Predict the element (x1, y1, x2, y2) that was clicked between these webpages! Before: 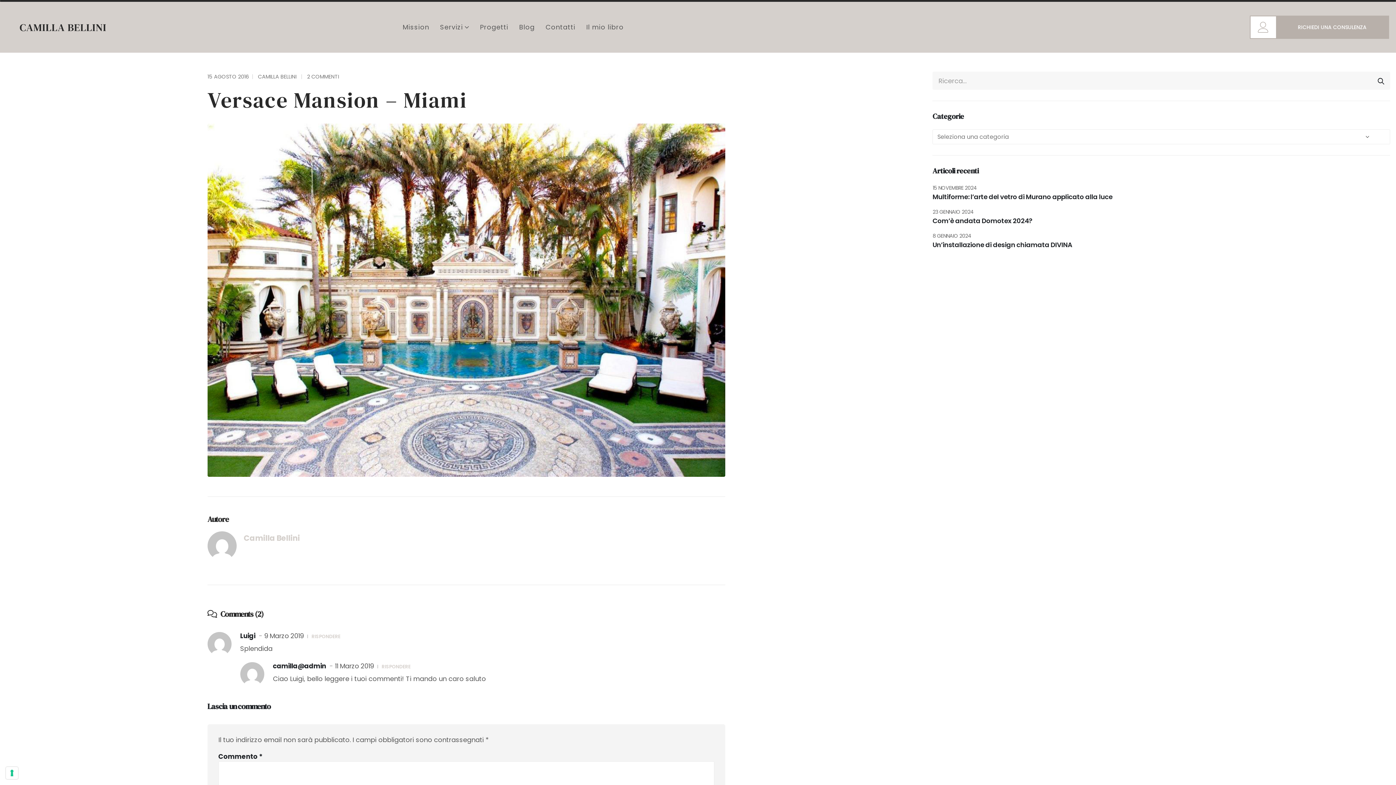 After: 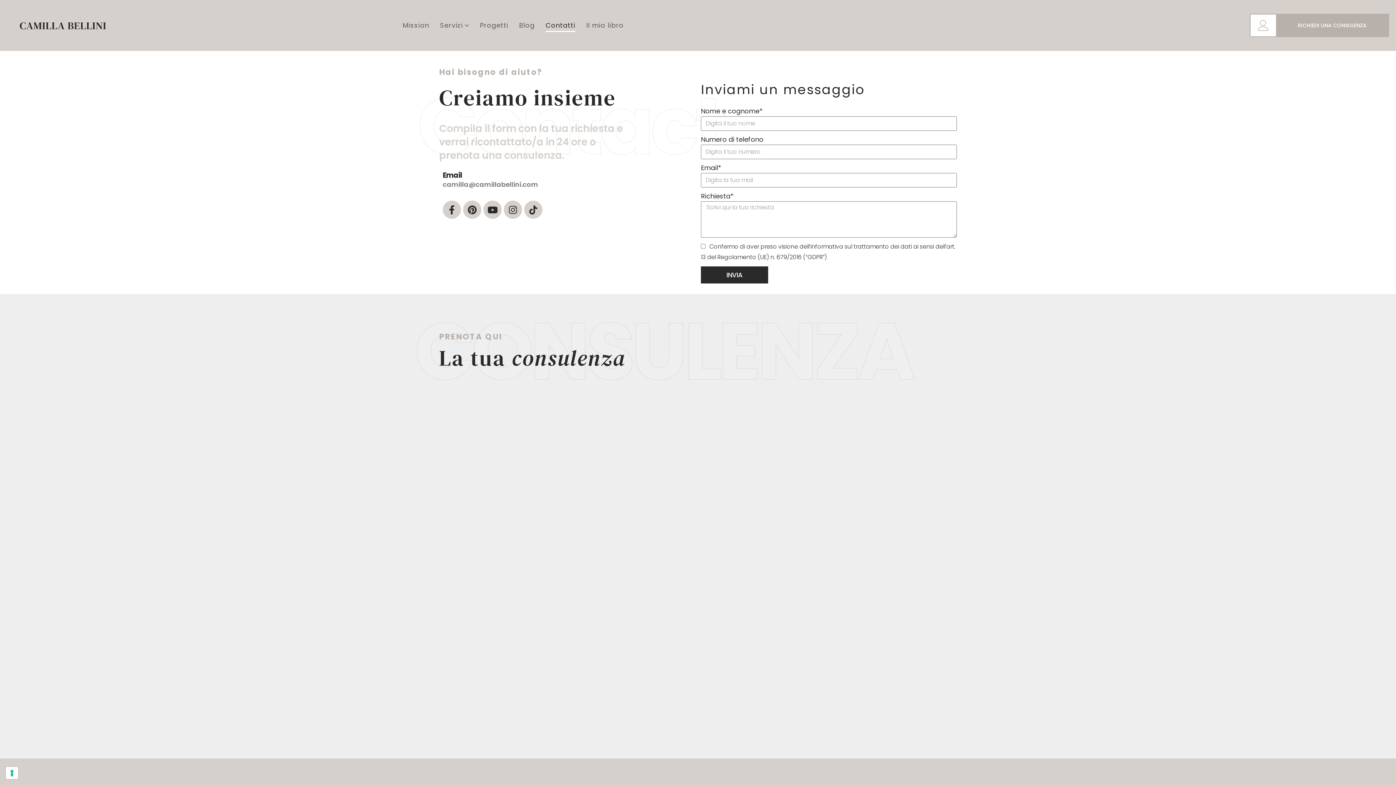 Action: label: RICHIEDI UNA CONSULENZA bbox: (1250, 15, 1389, 38)